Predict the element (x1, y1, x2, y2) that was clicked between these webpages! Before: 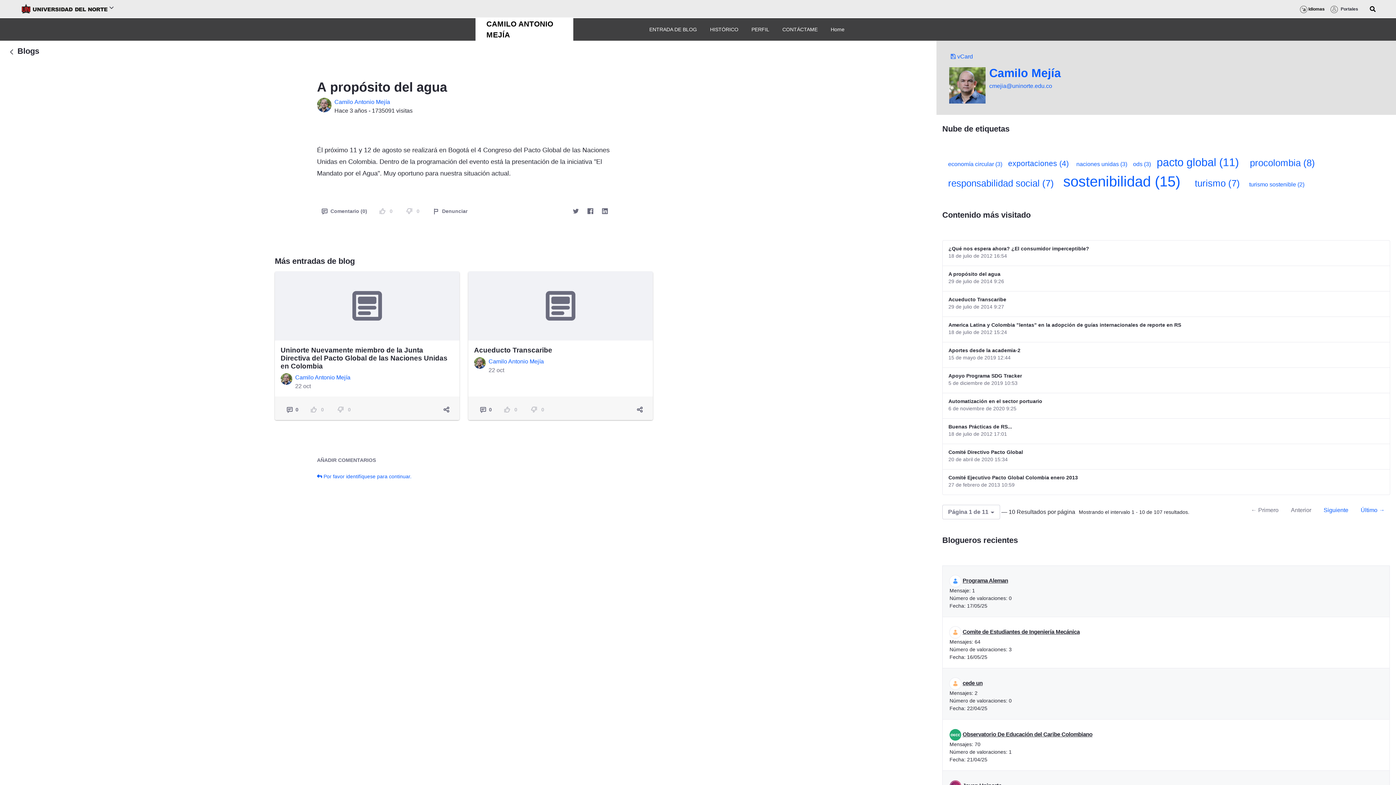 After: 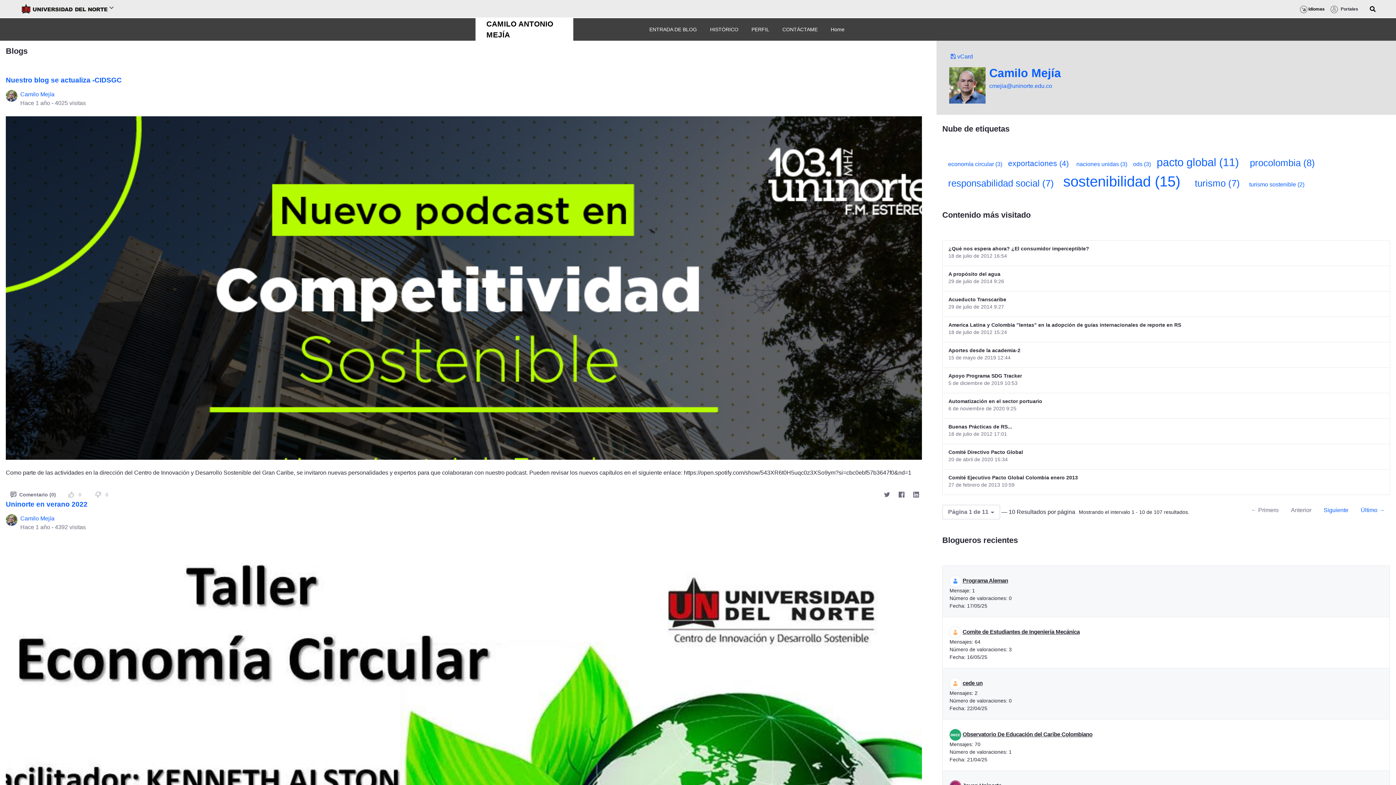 Action: bbox: (949, 82, 985, 88)